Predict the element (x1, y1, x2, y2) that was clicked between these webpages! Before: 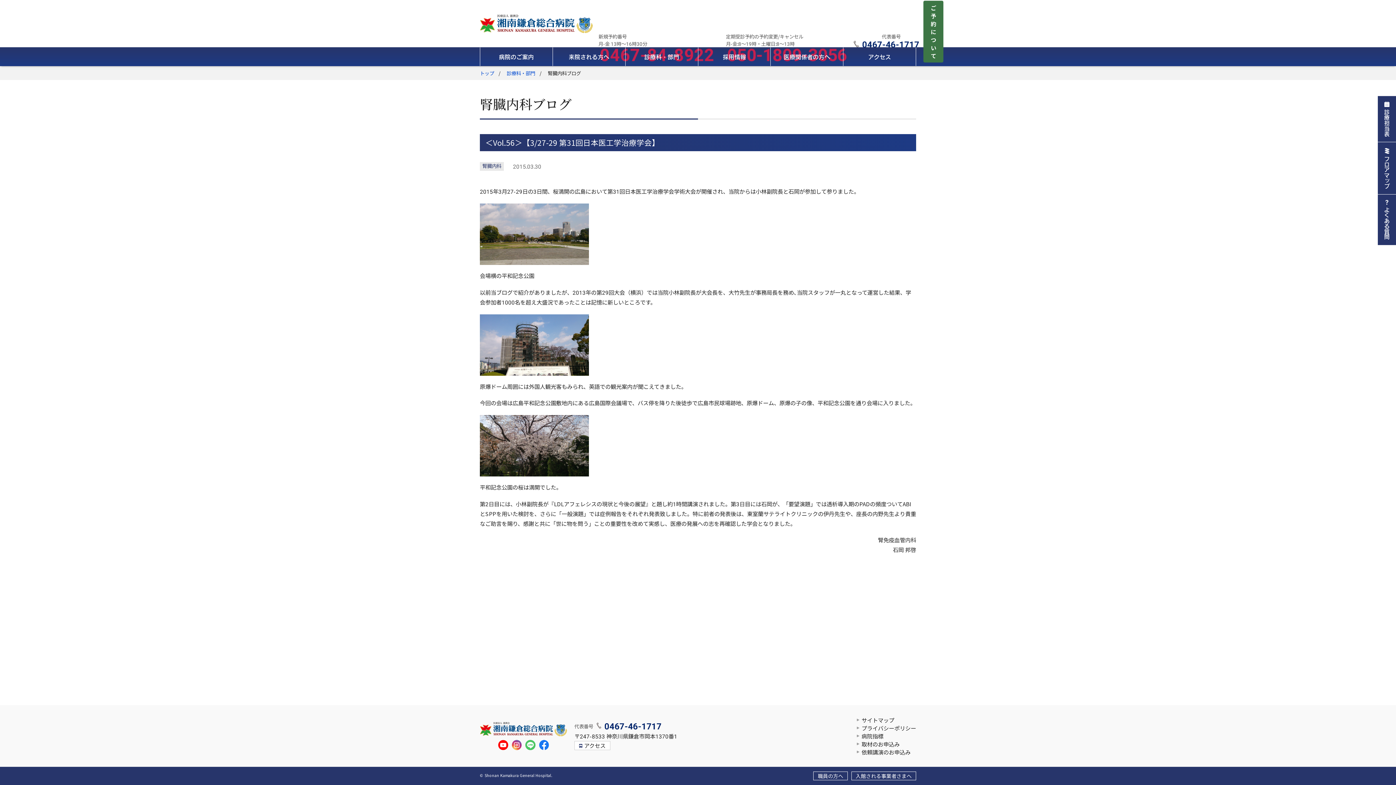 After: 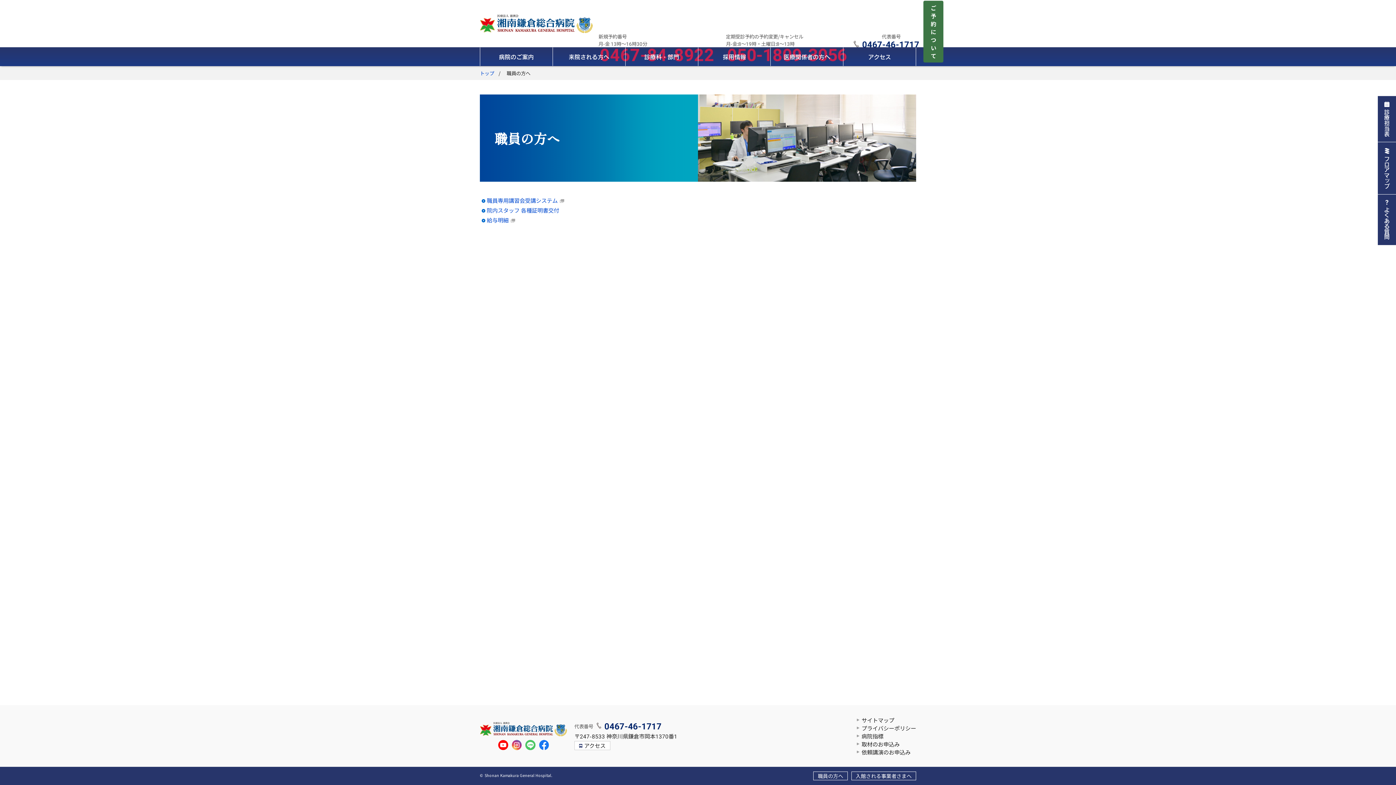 Action: bbox: (813, 772, 847, 780) label: 職員の方へ